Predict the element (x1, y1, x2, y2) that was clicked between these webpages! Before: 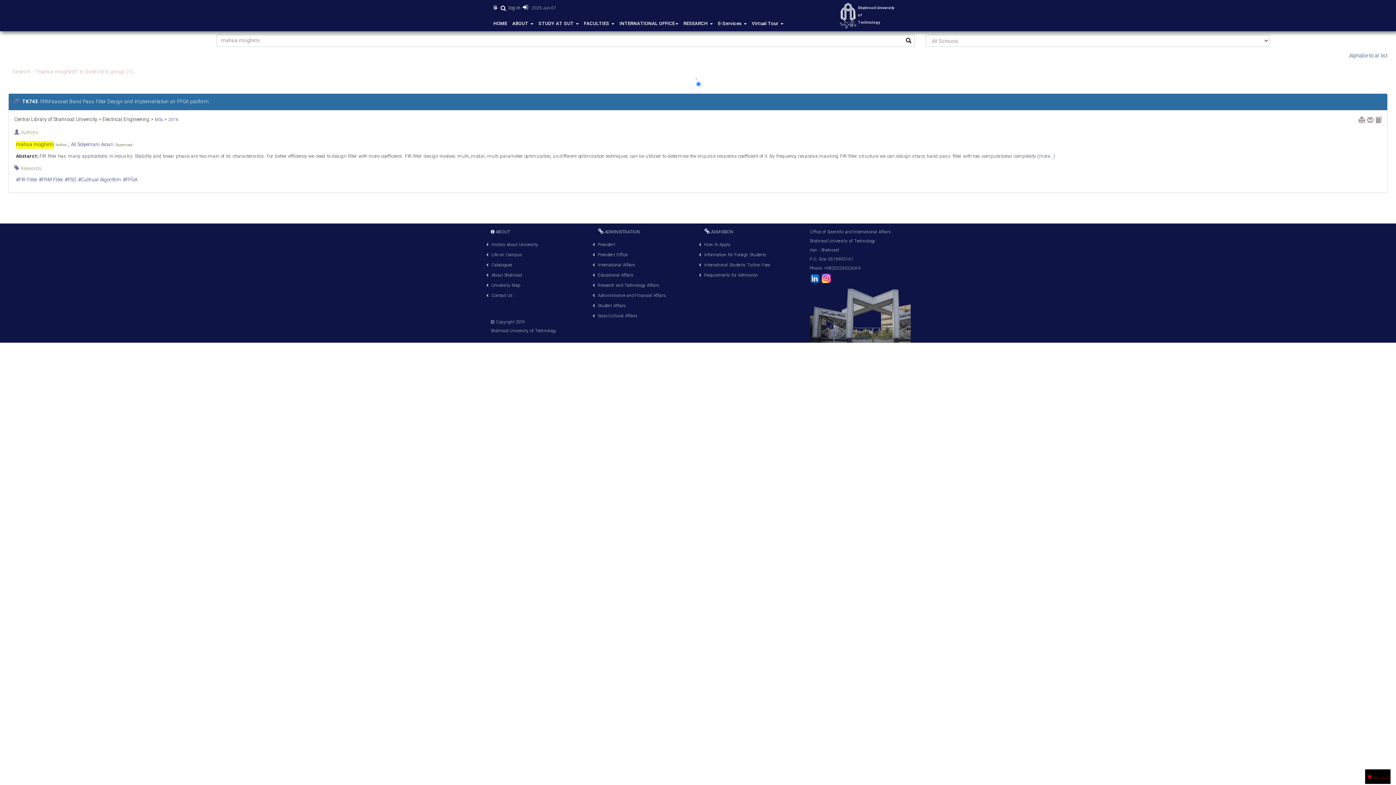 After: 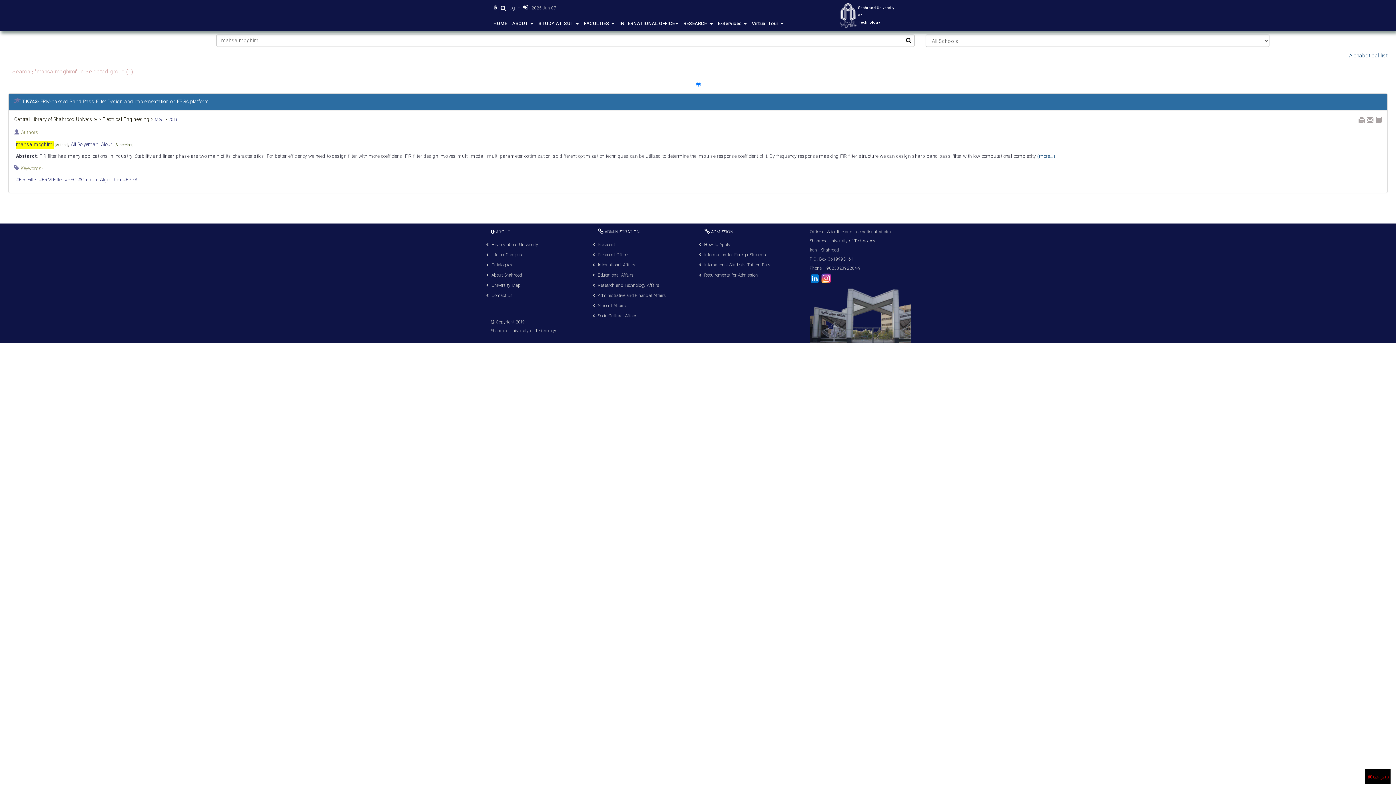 Action: bbox: (1375, 116, 1382, 126)